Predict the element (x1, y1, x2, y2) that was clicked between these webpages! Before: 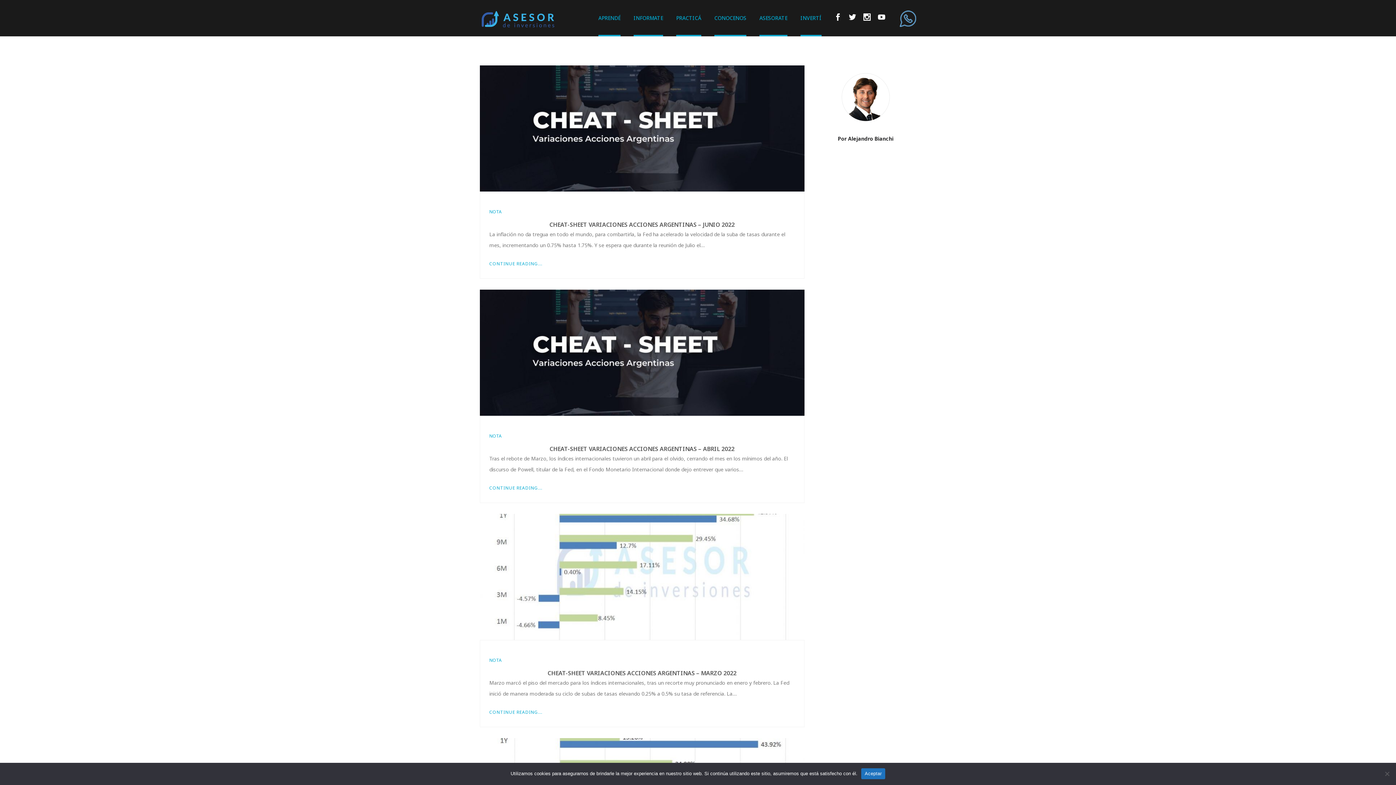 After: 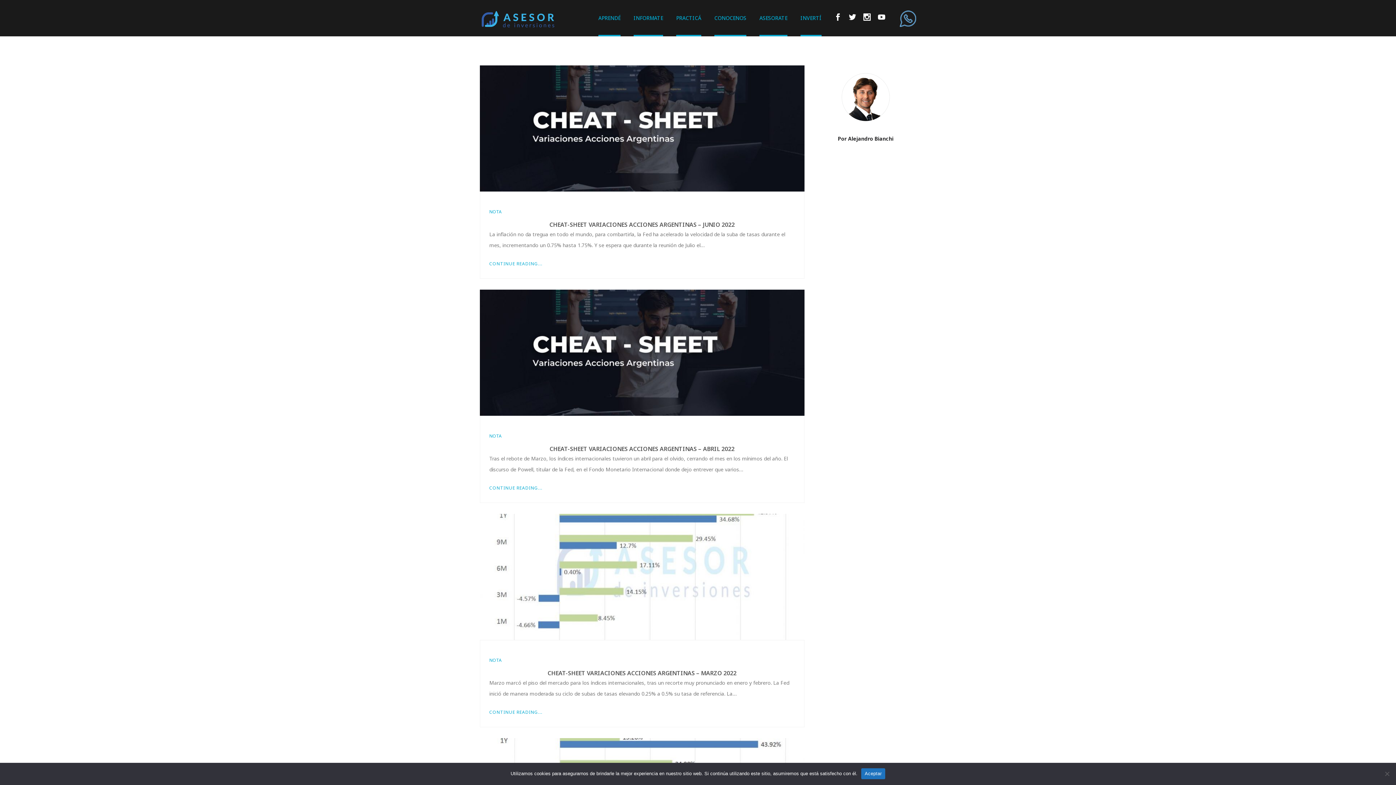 Action: label: NOTA bbox: (489, 433, 501, 439)